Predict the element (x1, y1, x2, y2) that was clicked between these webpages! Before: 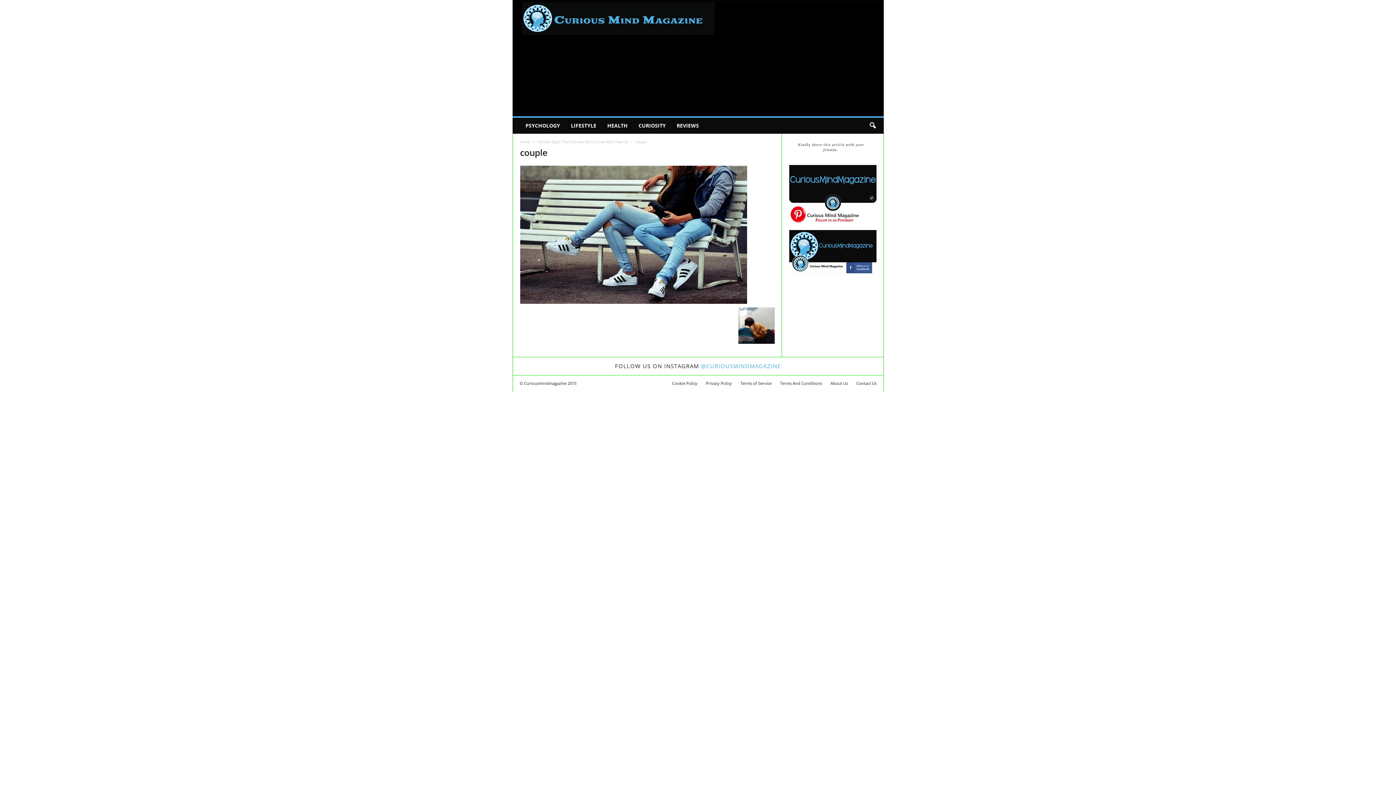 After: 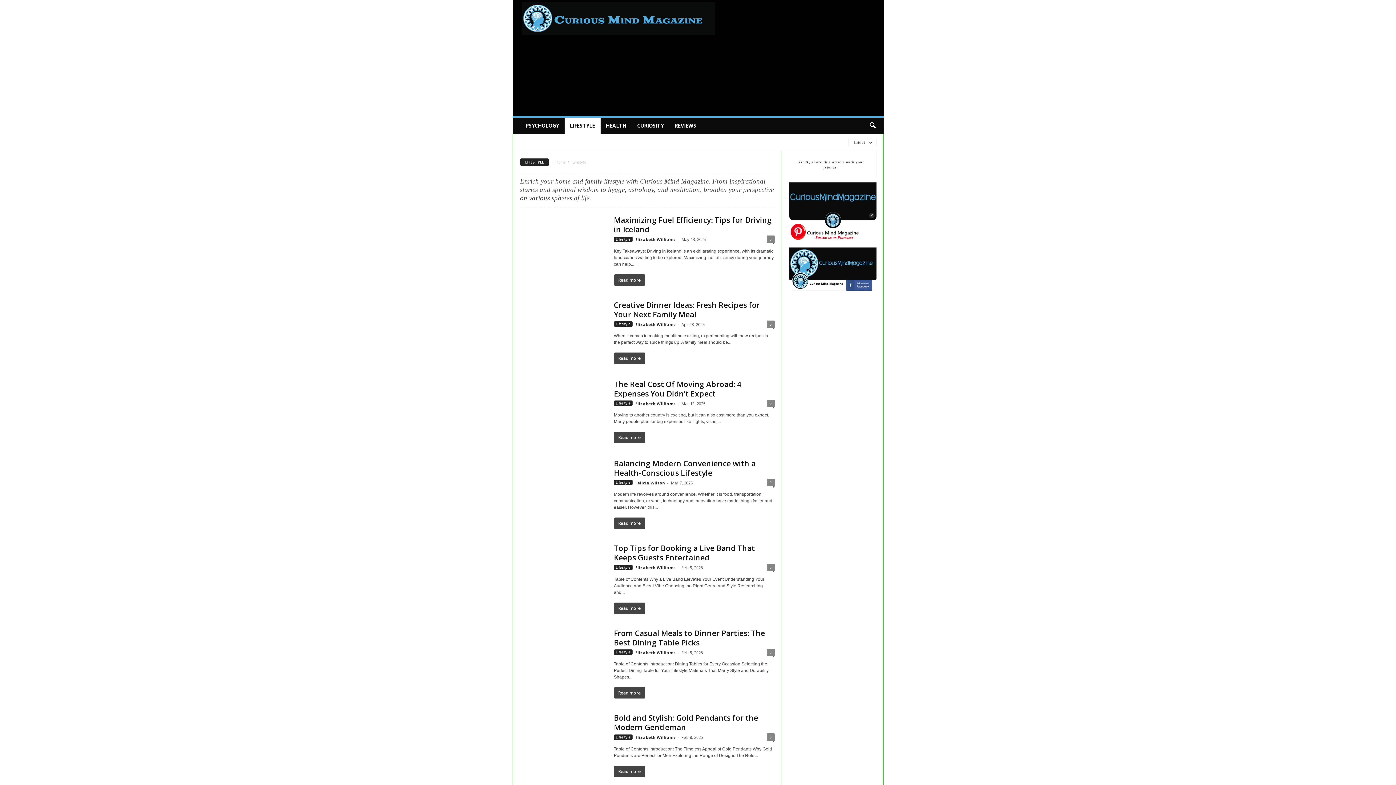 Action: label: LIFESTYLE bbox: (565, 117, 602, 133)